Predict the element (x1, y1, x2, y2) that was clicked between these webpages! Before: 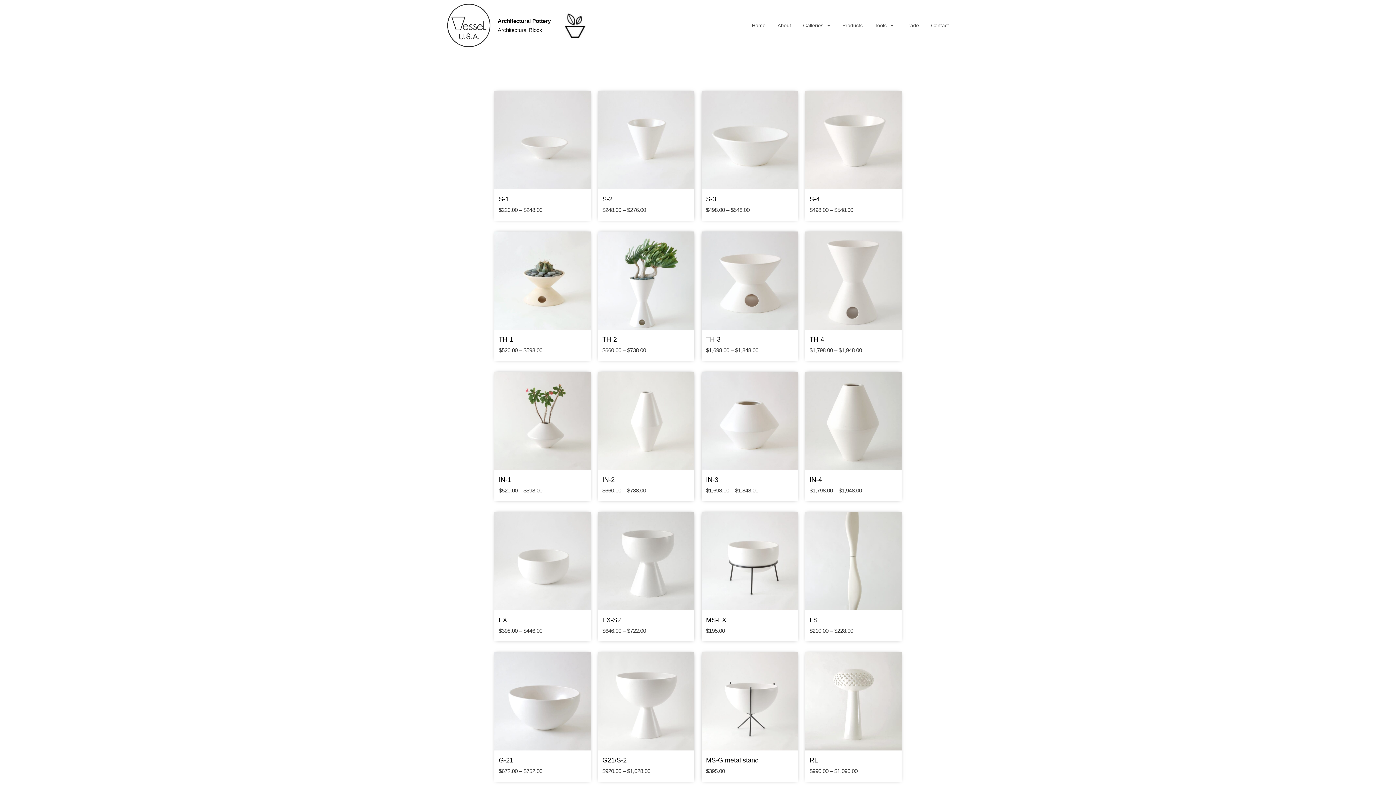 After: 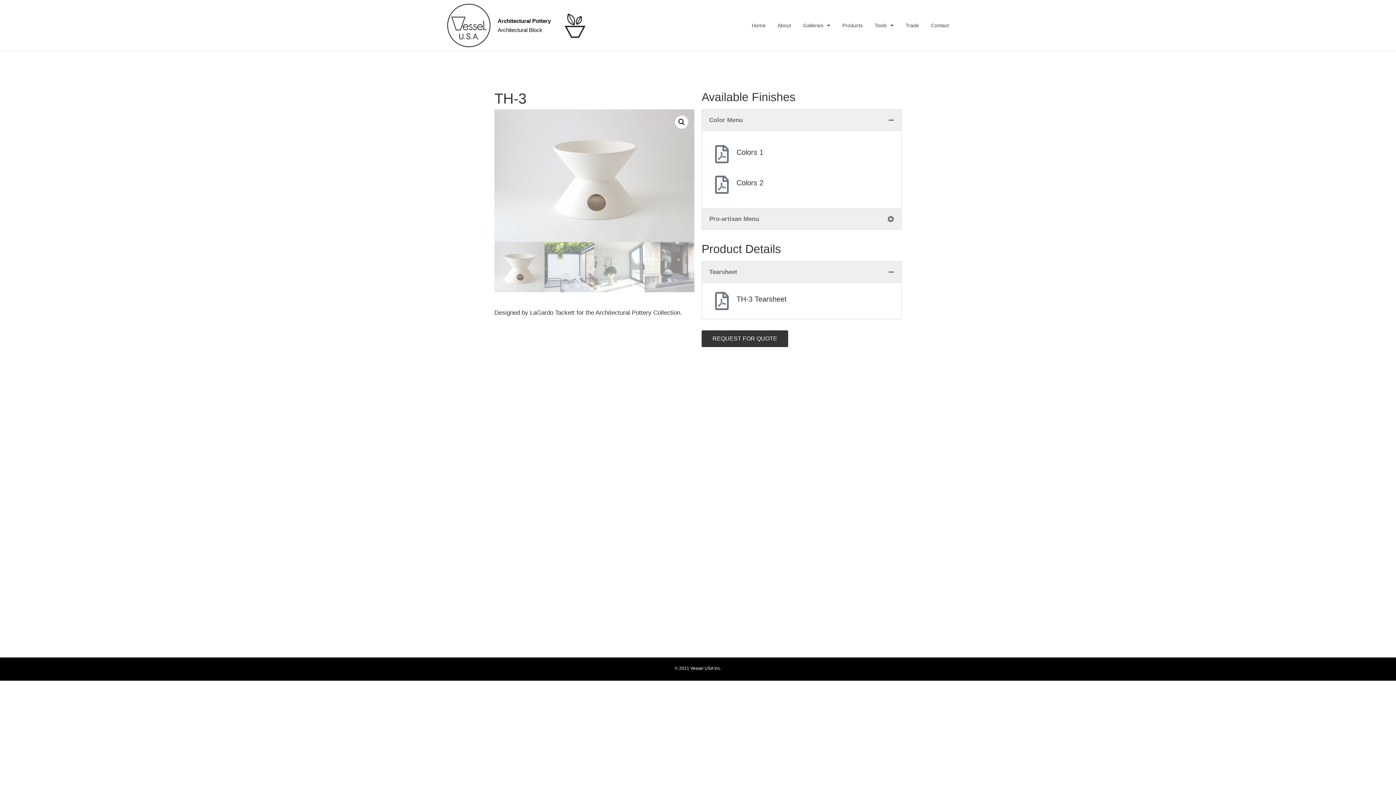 Action: bbox: (706, 335, 793, 343) label: TH-3